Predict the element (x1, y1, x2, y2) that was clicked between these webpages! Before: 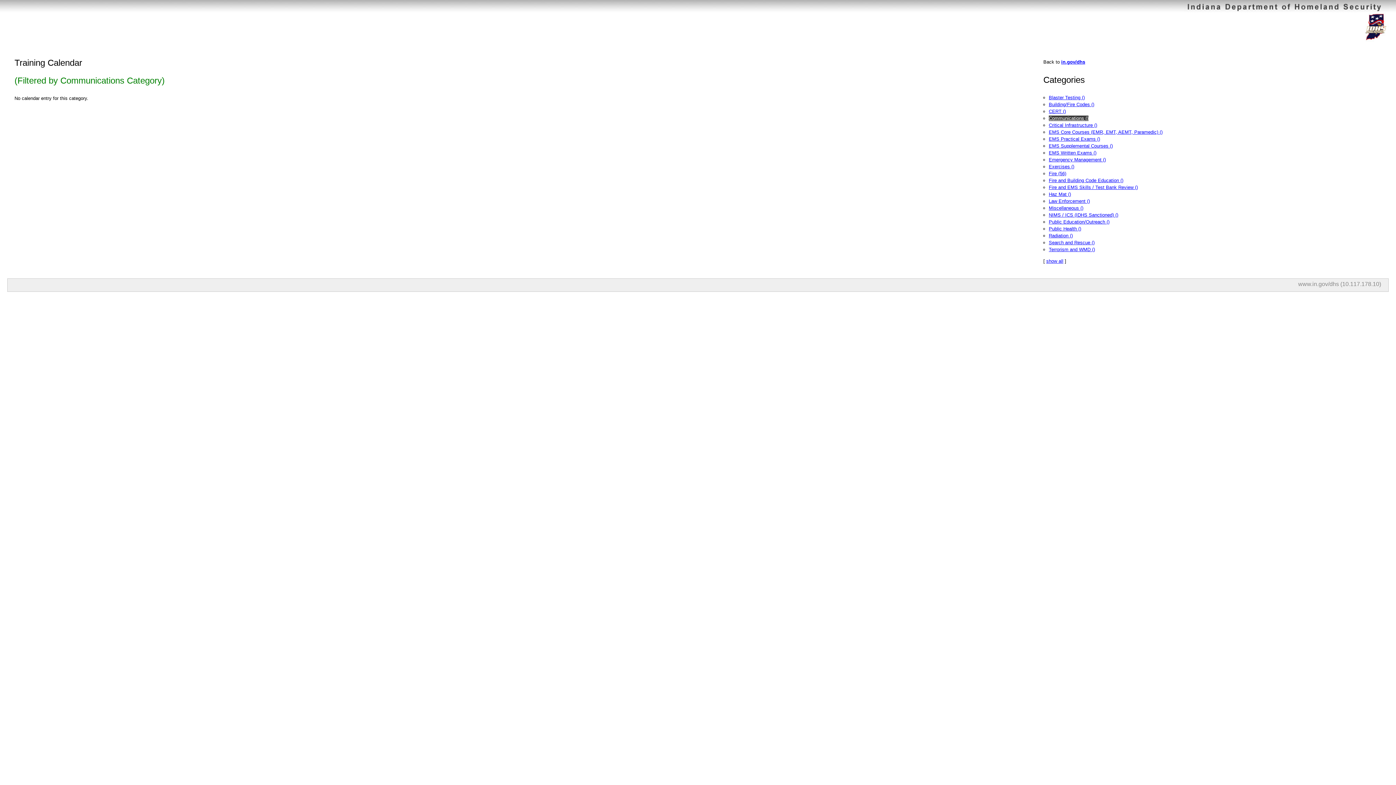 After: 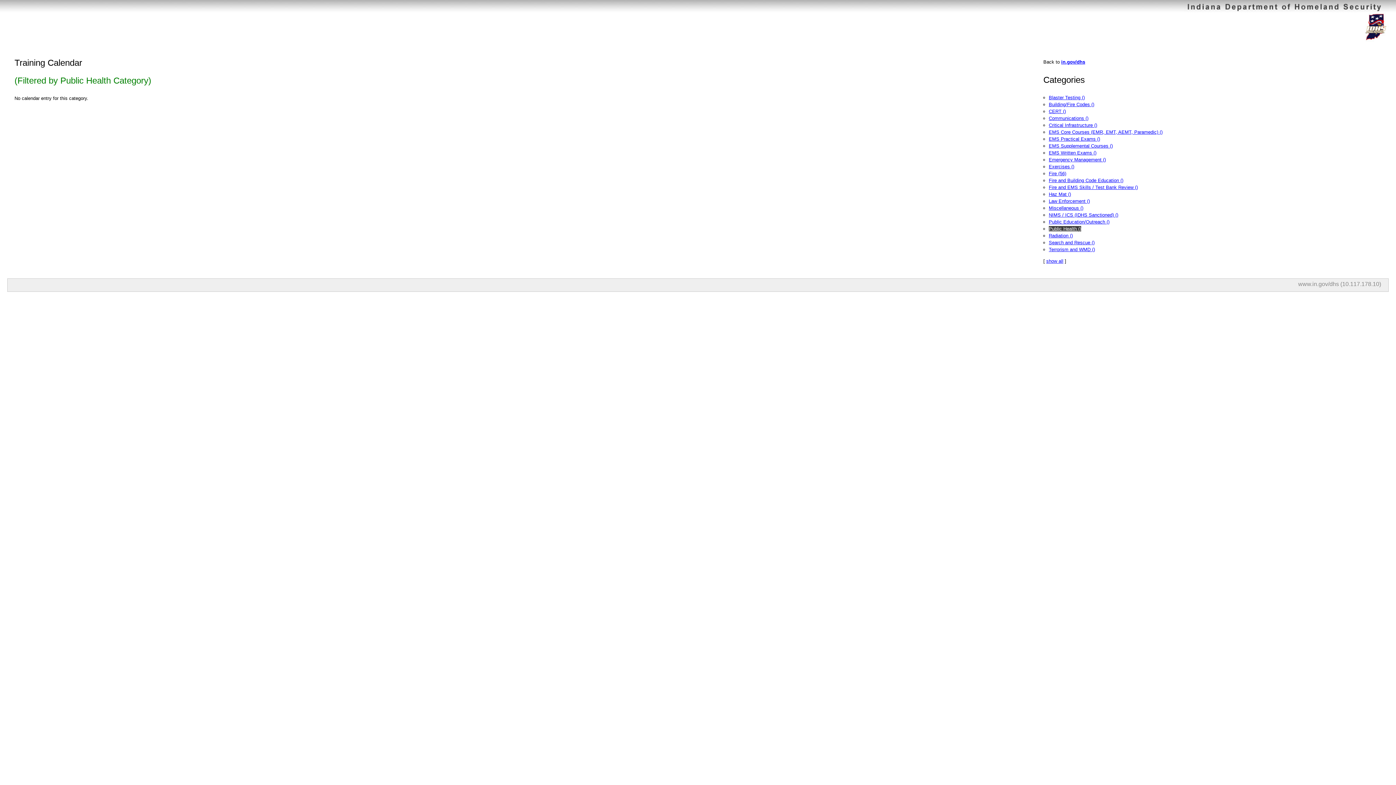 Action: bbox: (1049, 226, 1081, 231) label: Public Health ()